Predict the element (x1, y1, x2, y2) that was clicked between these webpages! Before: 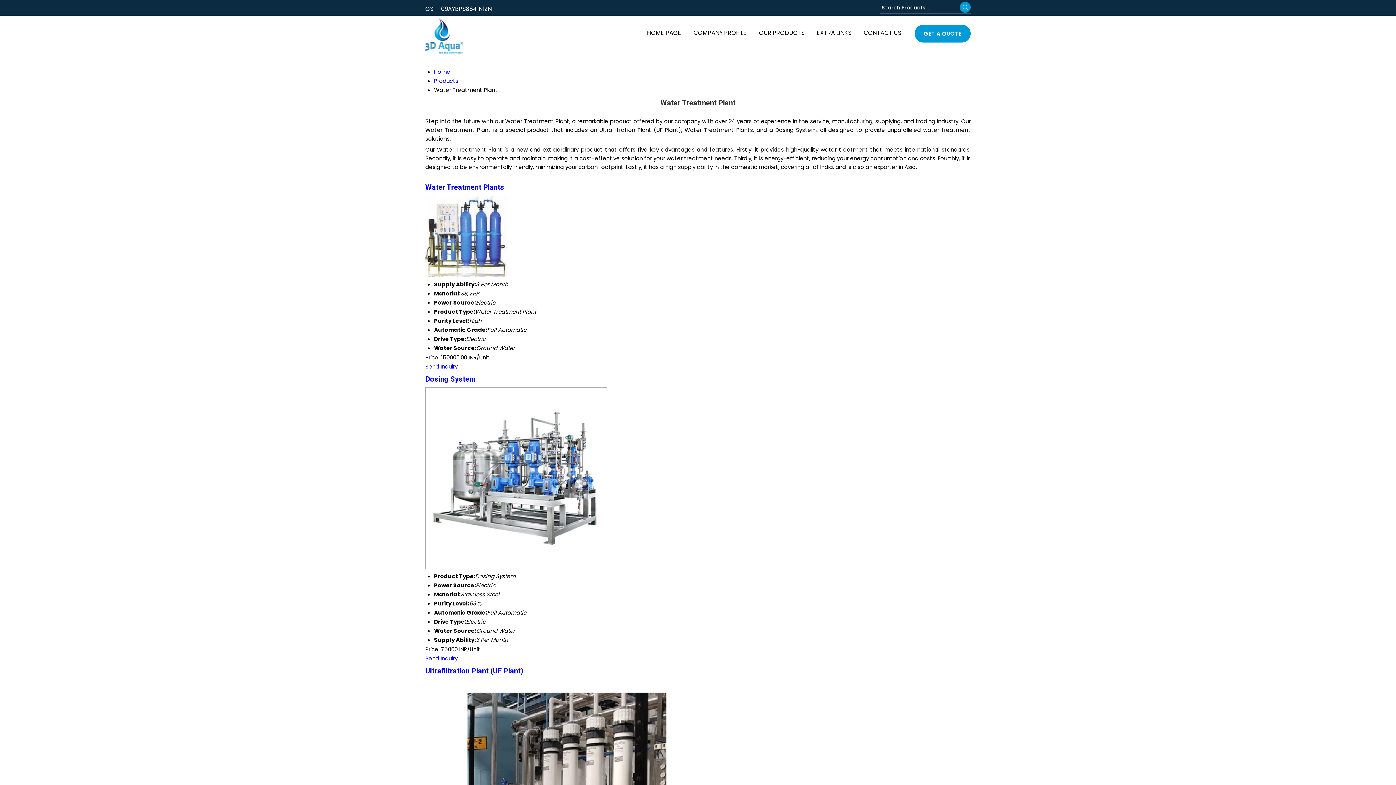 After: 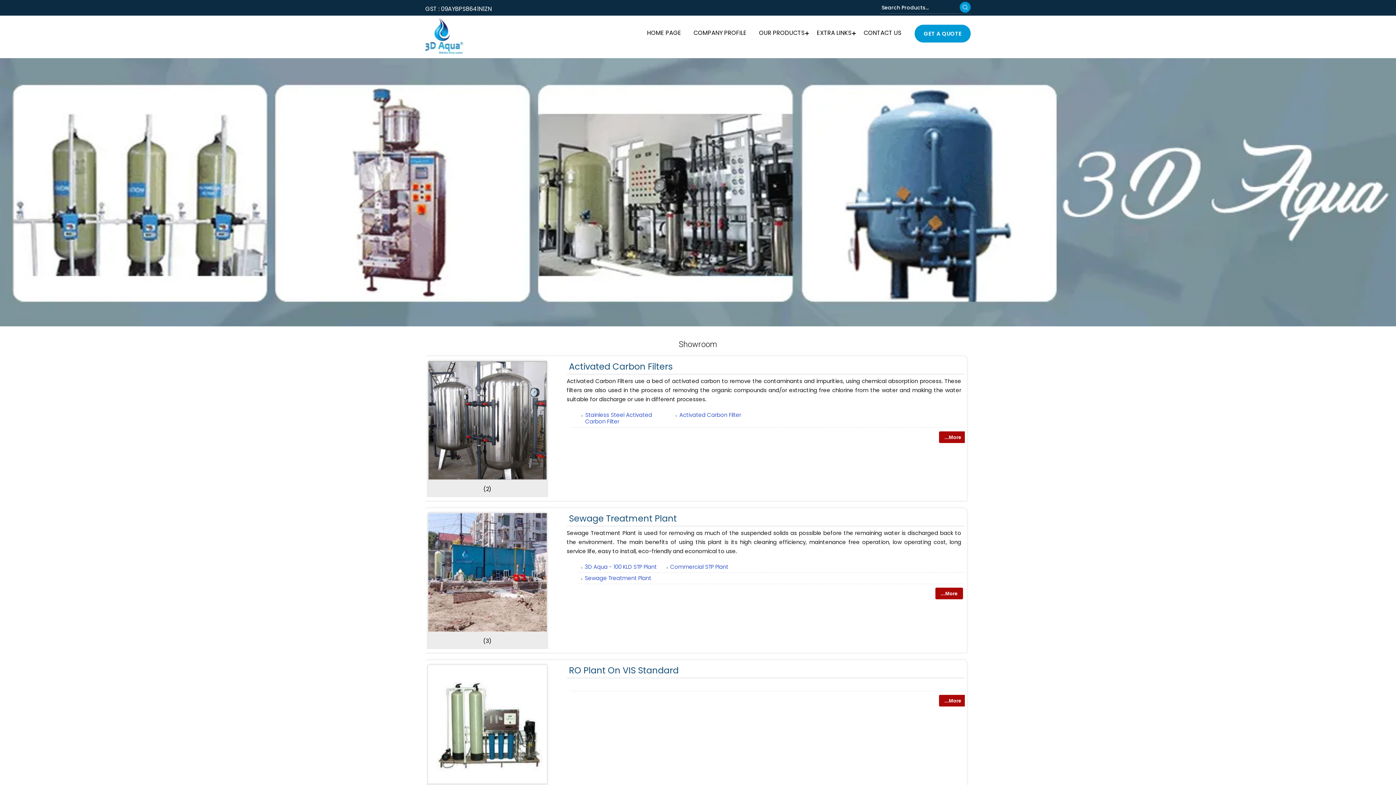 Action: label: Products bbox: (434, 77, 458, 84)